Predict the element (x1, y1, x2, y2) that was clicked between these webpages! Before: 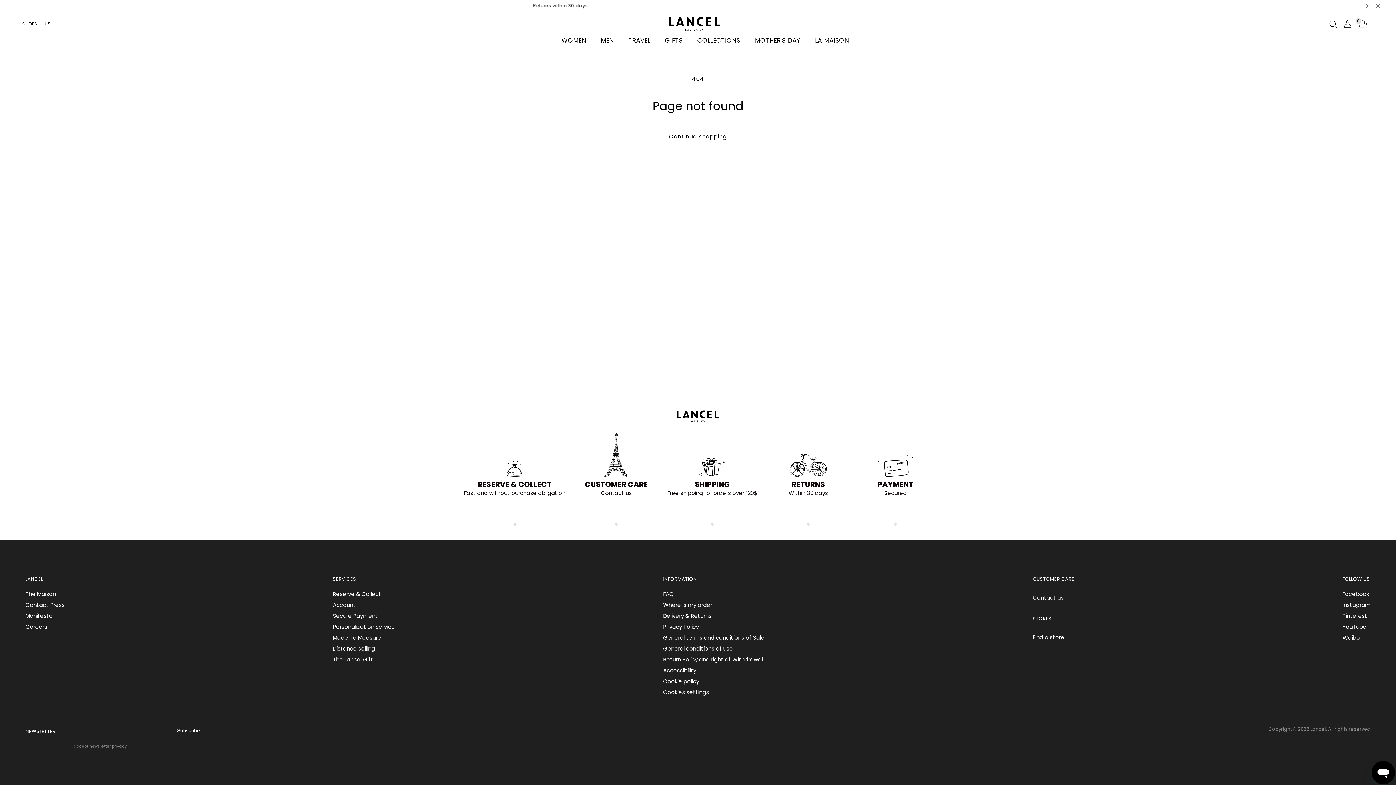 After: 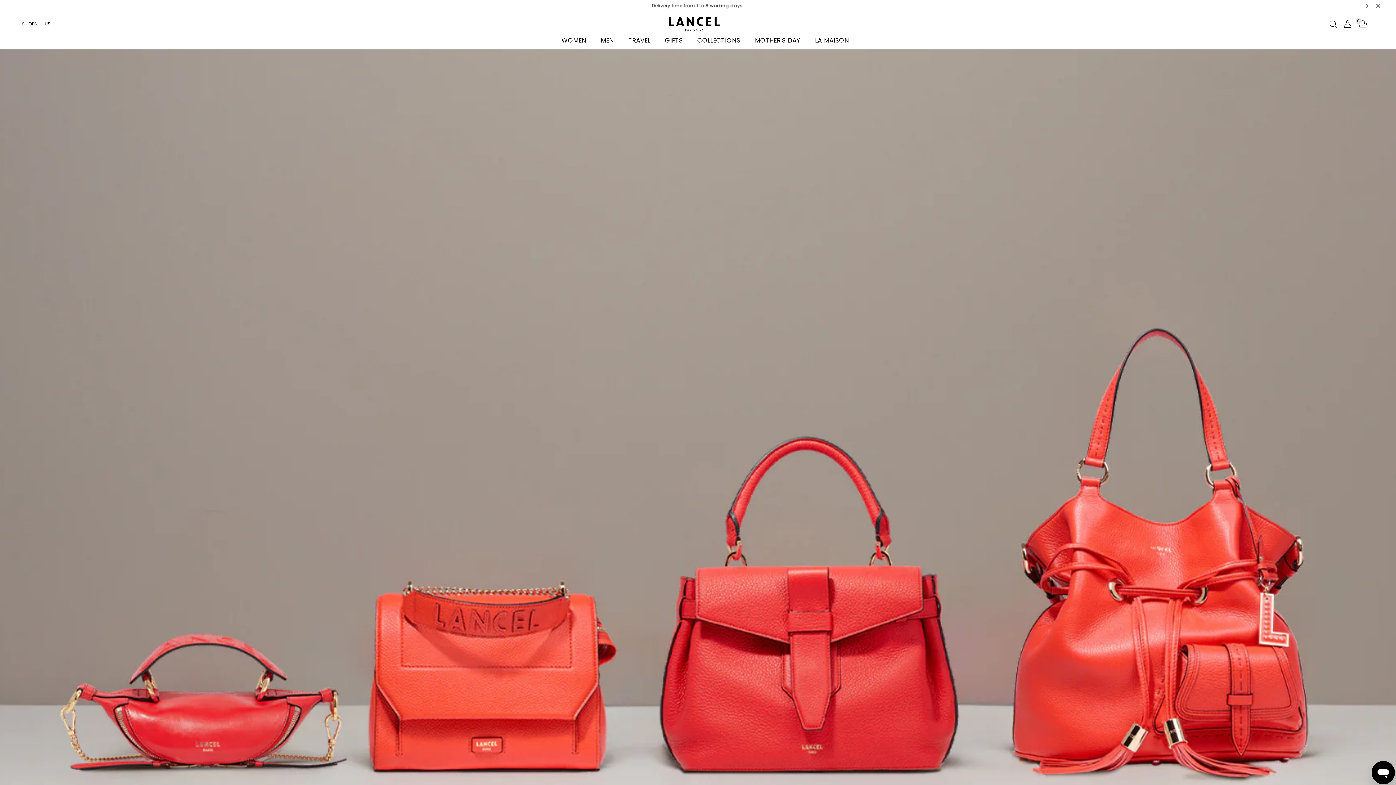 Action: label: Cookie policy bbox: (663, 677, 699, 685)